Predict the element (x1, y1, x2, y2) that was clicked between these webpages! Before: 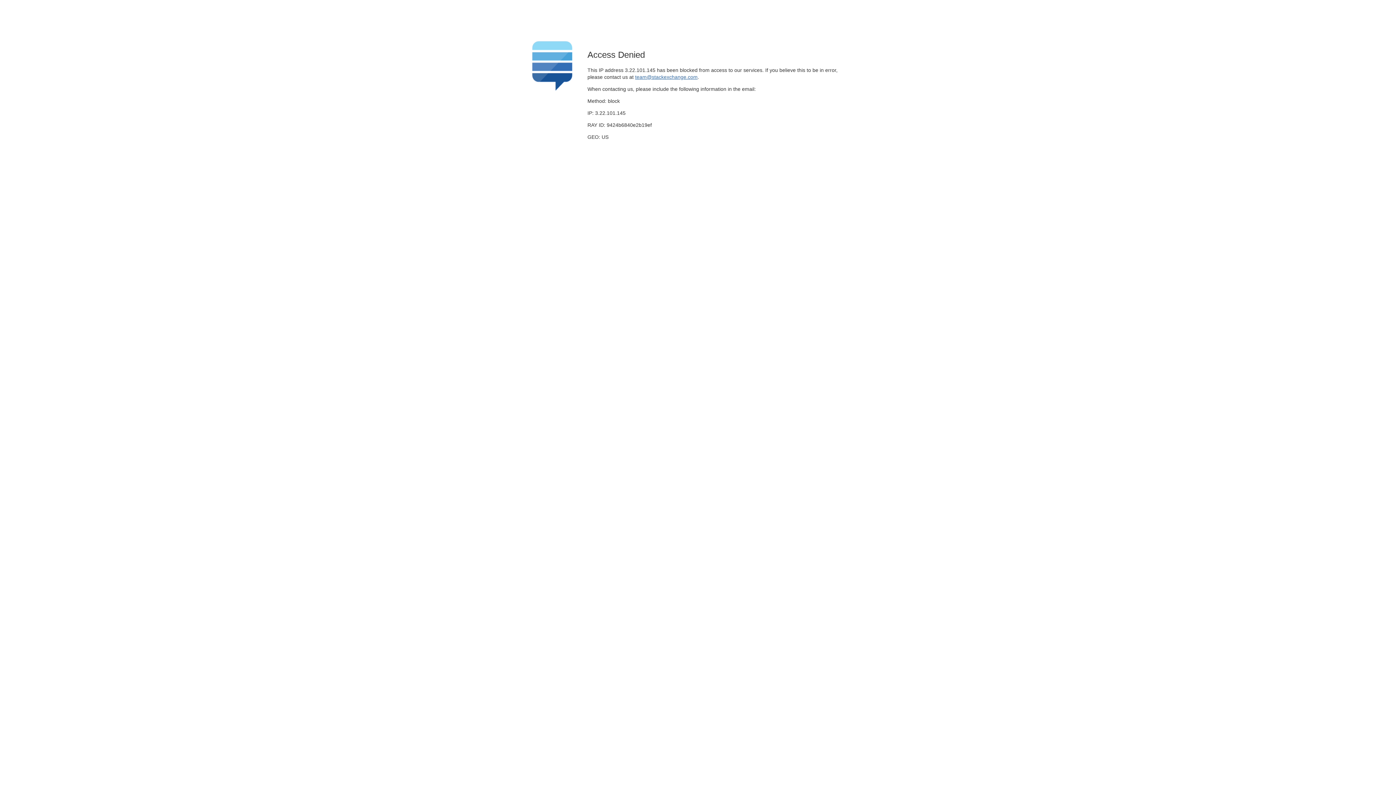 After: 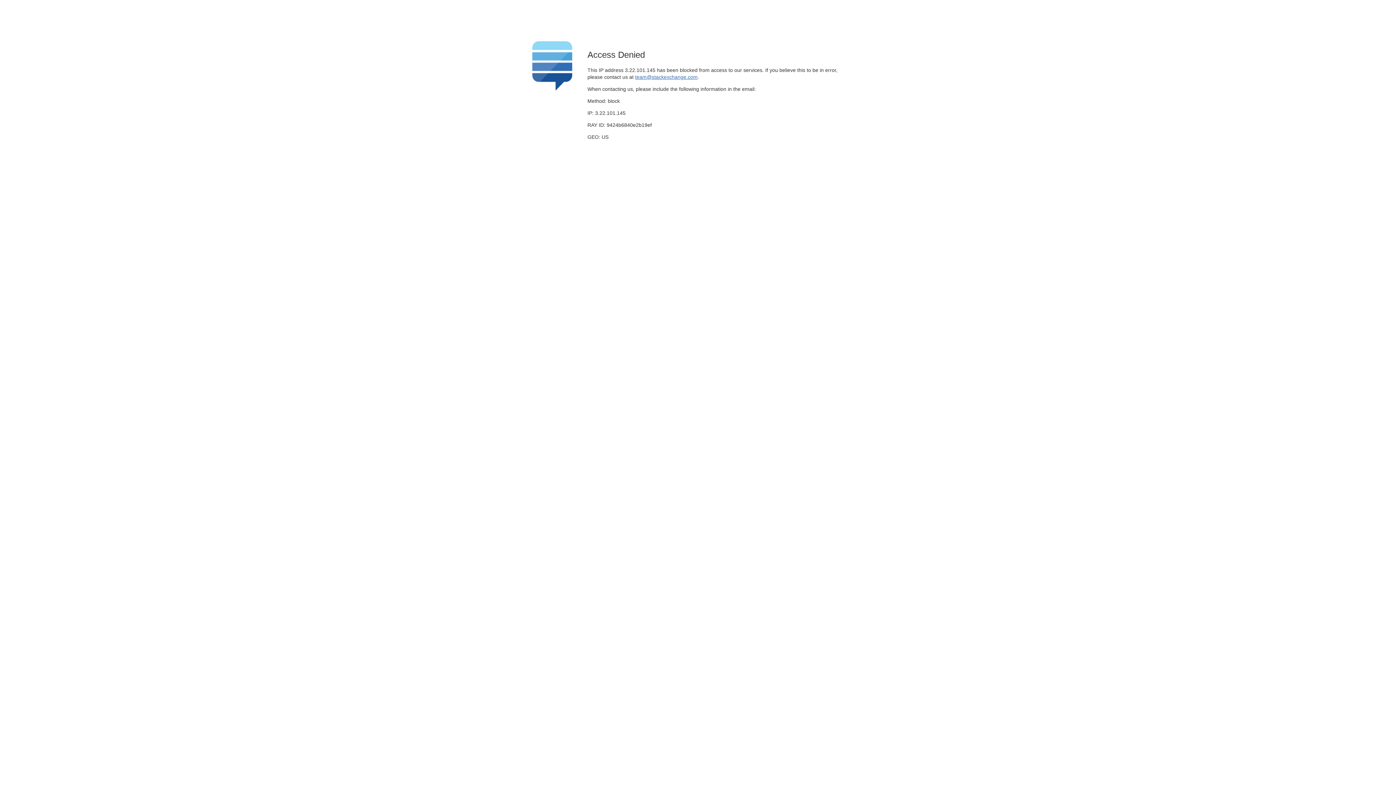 Action: bbox: (635, 74, 697, 79) label: team@stackexchange.com